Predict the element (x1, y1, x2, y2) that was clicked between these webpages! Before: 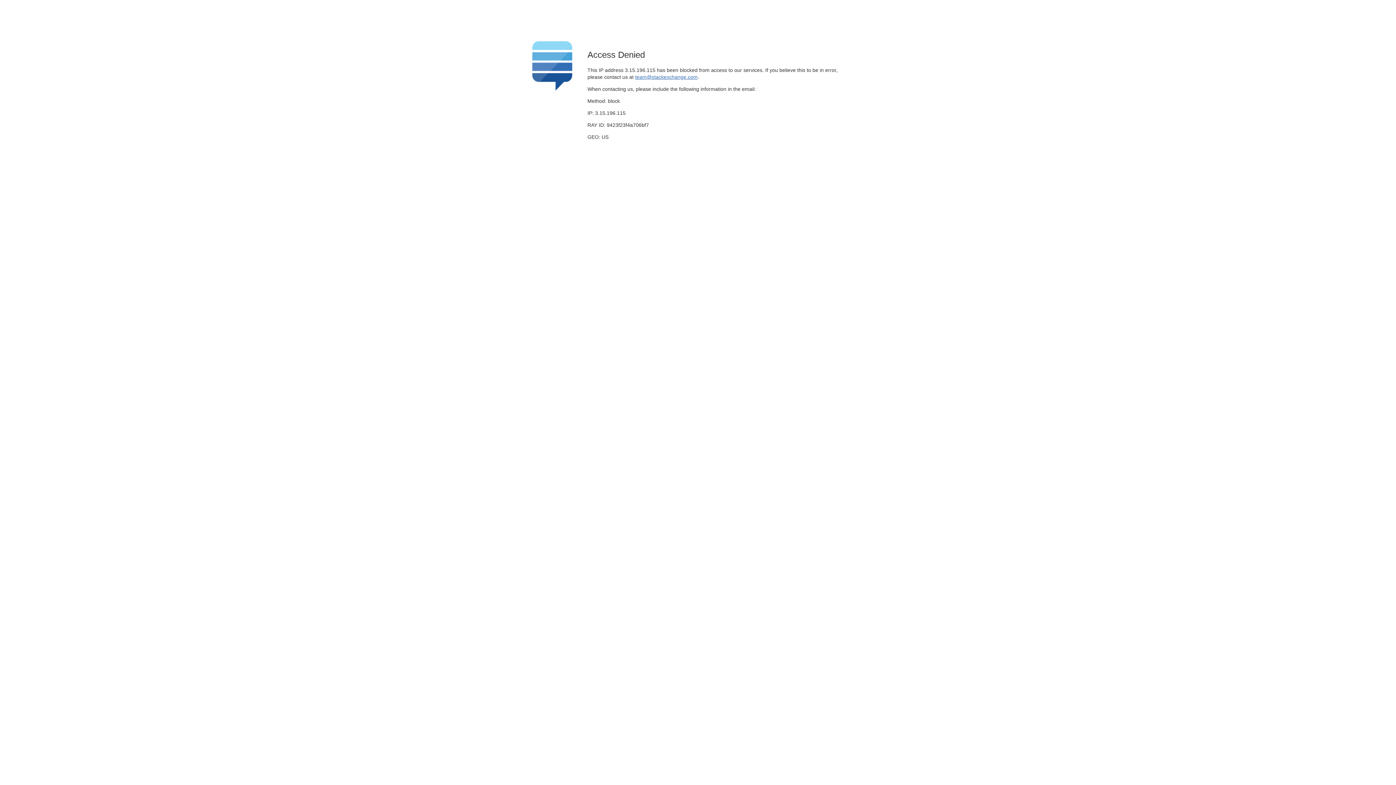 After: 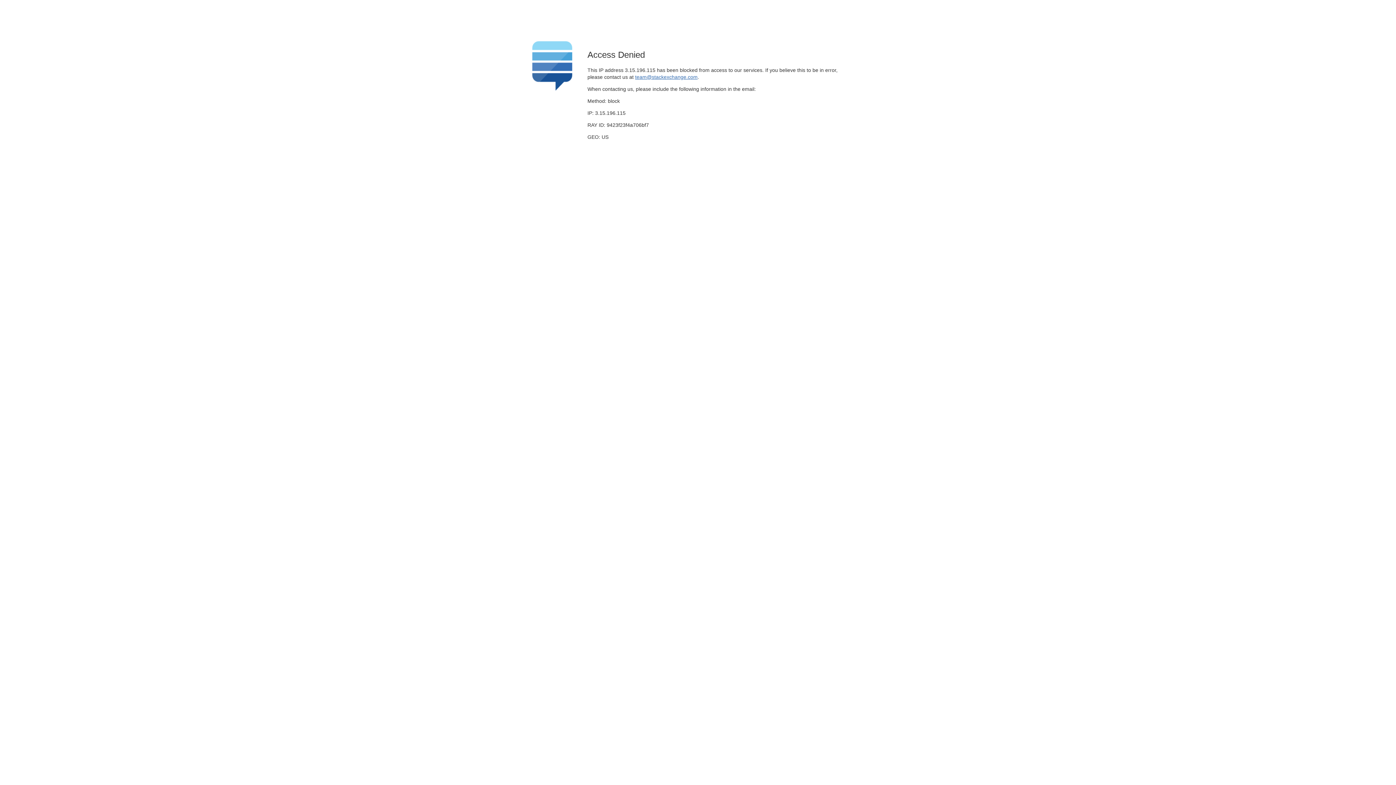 Action: bbox: (635, 74, 697, 79) label: team@stackexchange.com